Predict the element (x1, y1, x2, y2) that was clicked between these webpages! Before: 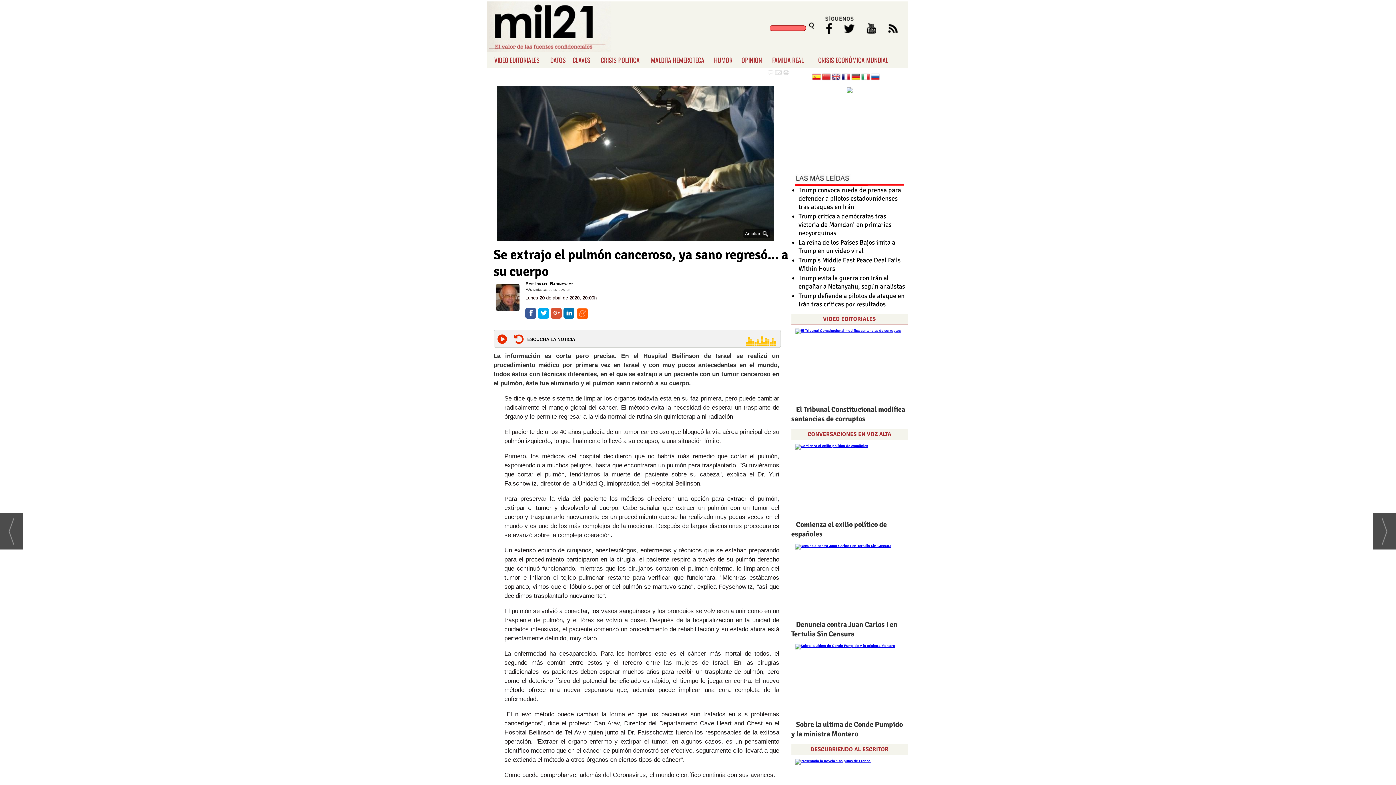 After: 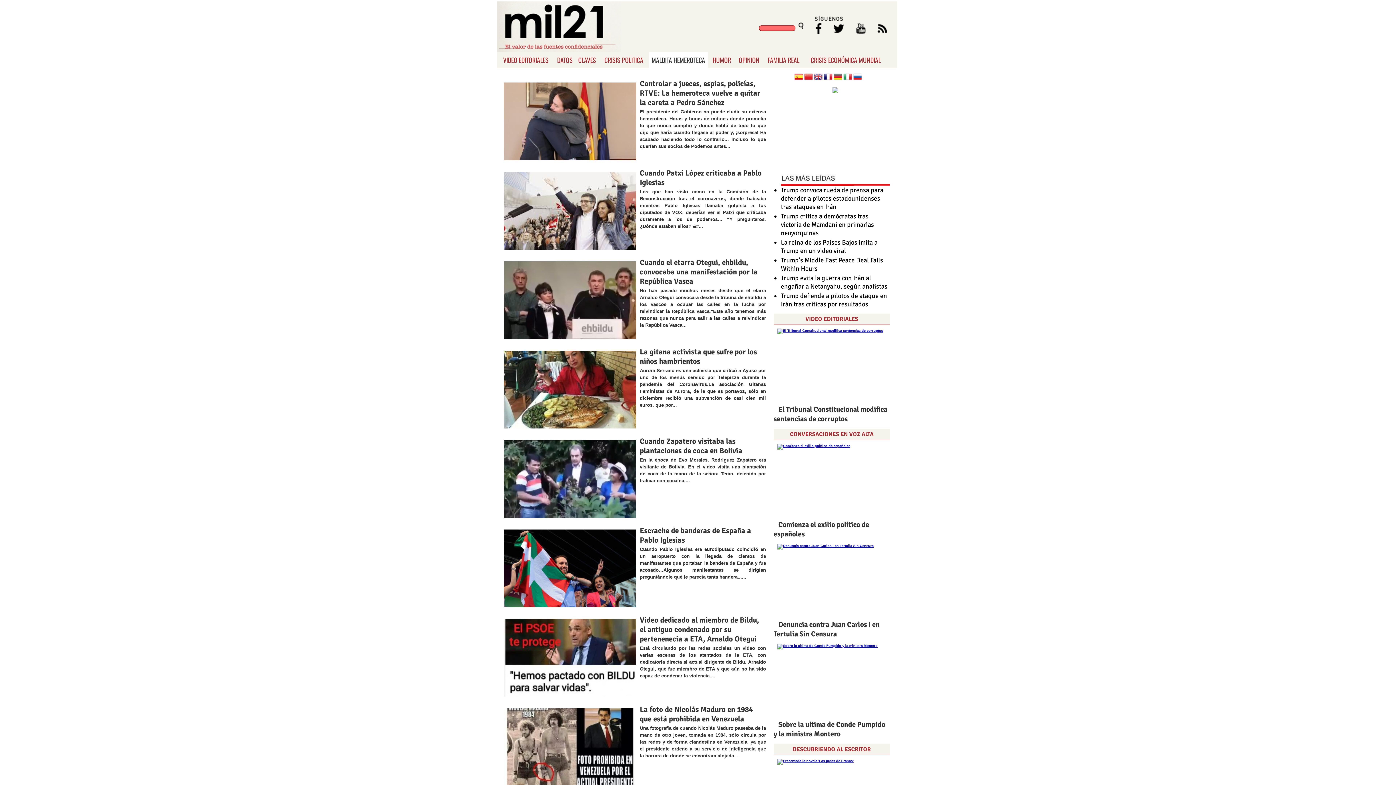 Action: label: MALDITA HEMEROTECA bbox: (646, 52, 708, 68)